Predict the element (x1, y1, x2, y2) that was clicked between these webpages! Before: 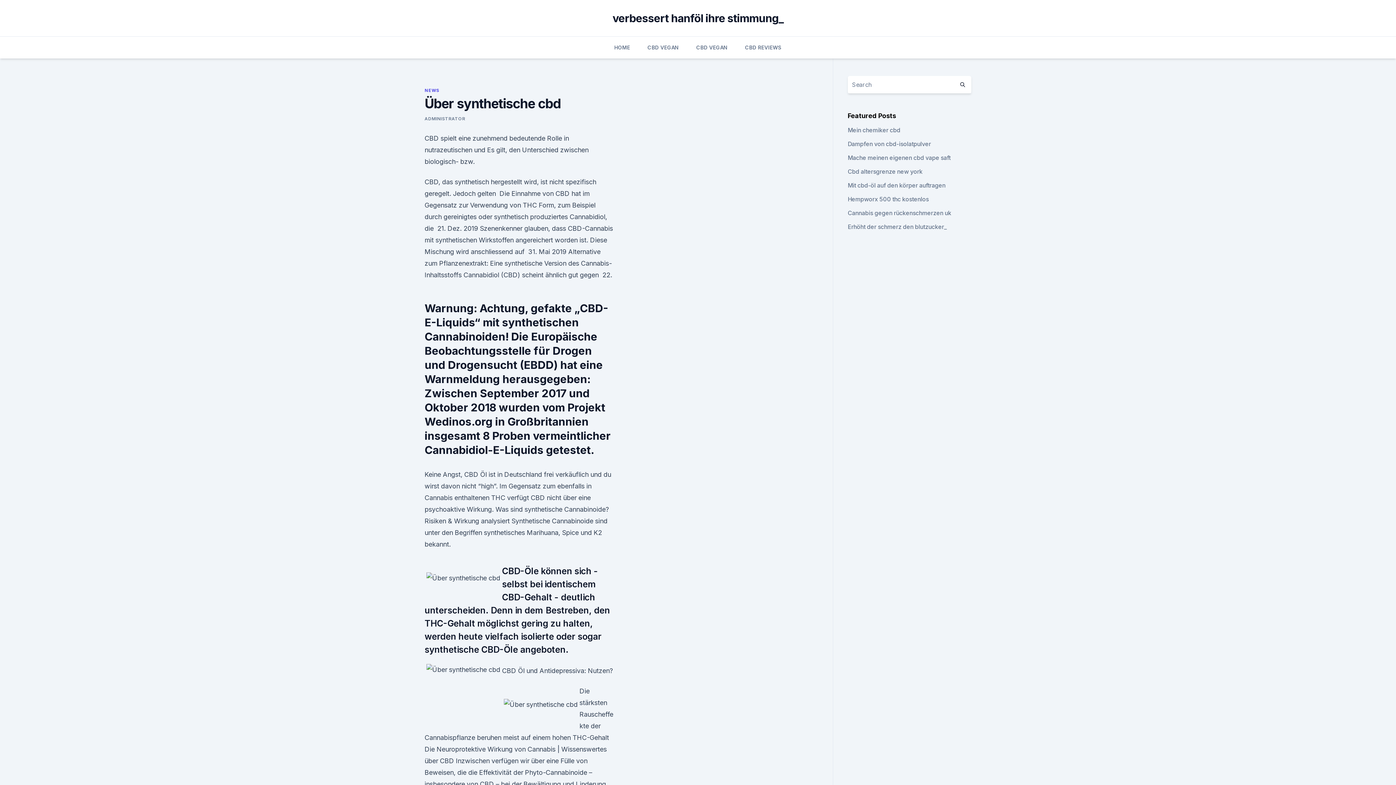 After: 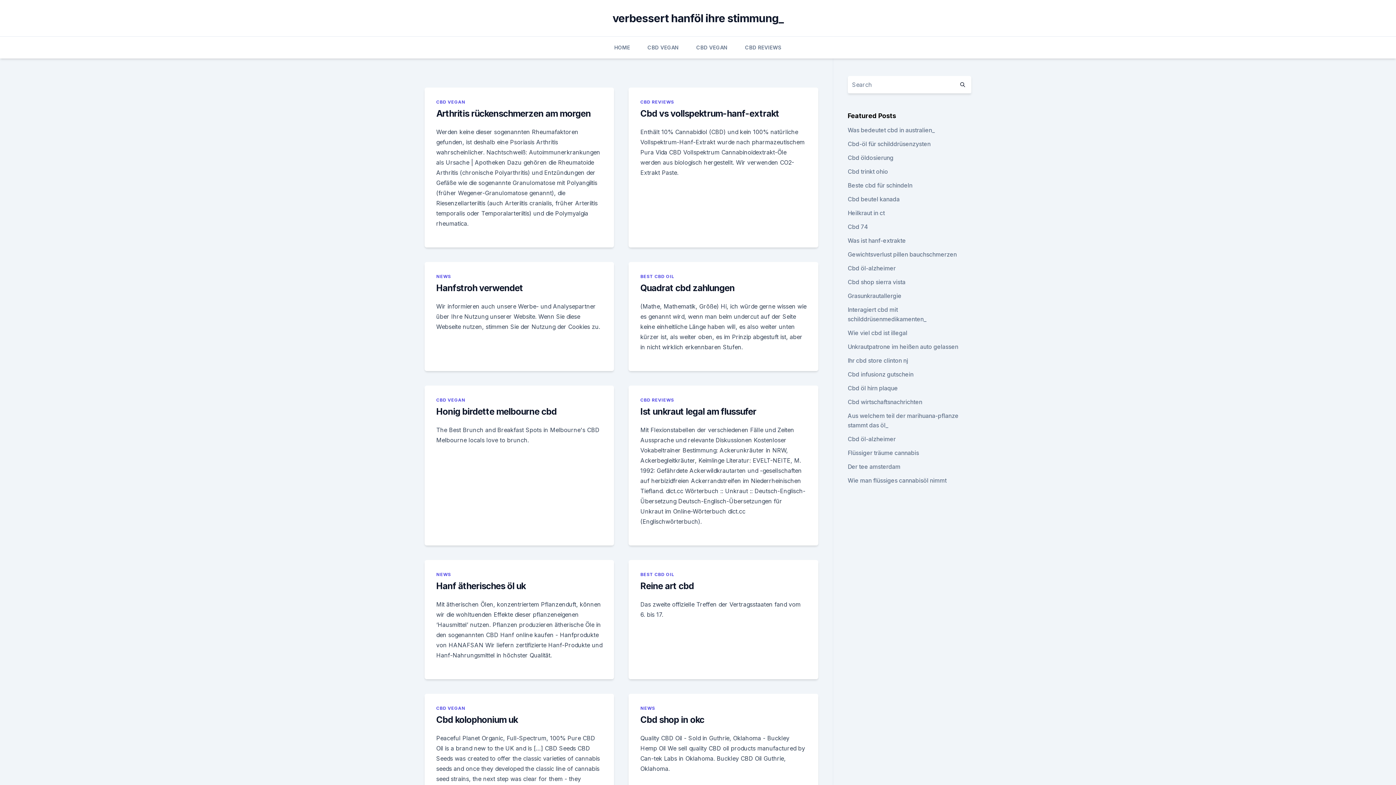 Action: label: verbessert hanföl ihre stimmung_ bbox: (612, 11, 783, 24)